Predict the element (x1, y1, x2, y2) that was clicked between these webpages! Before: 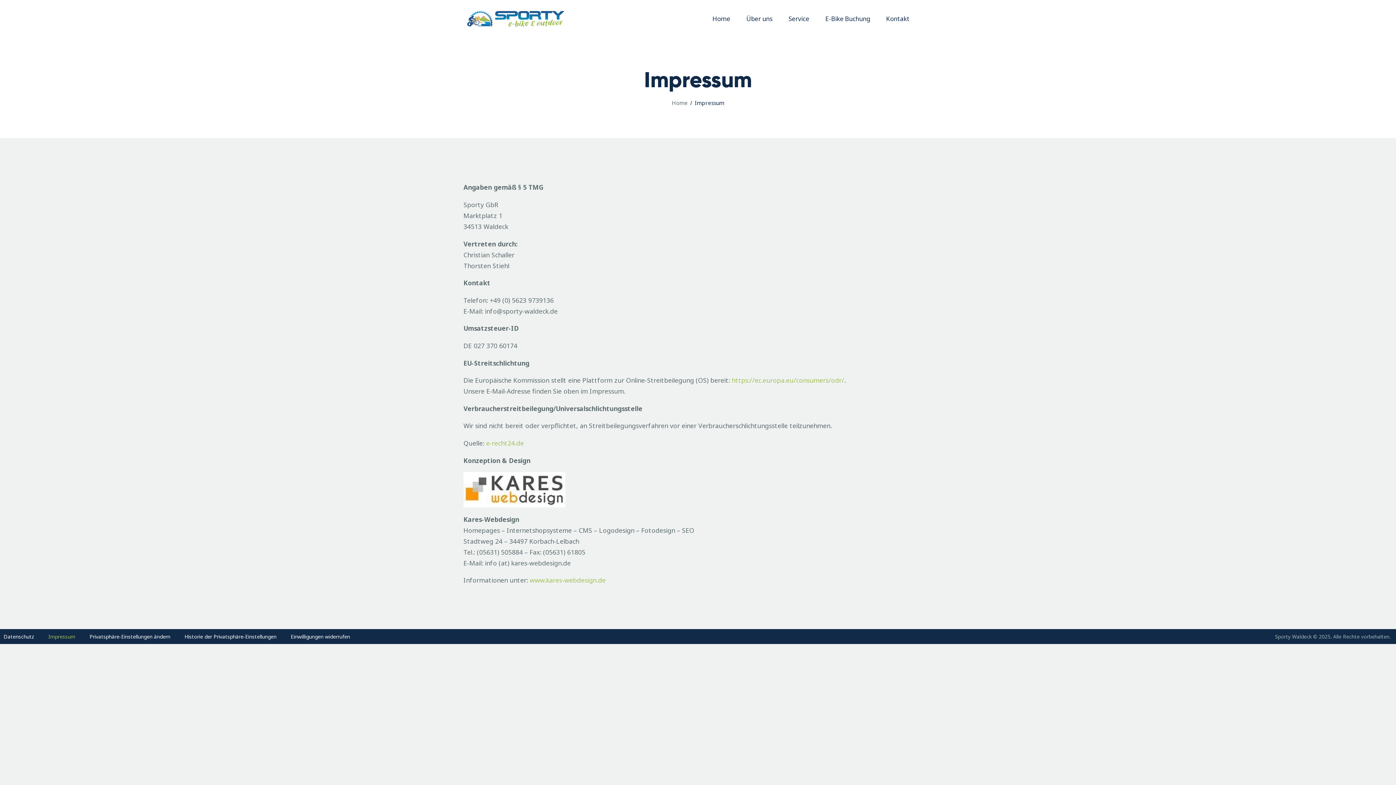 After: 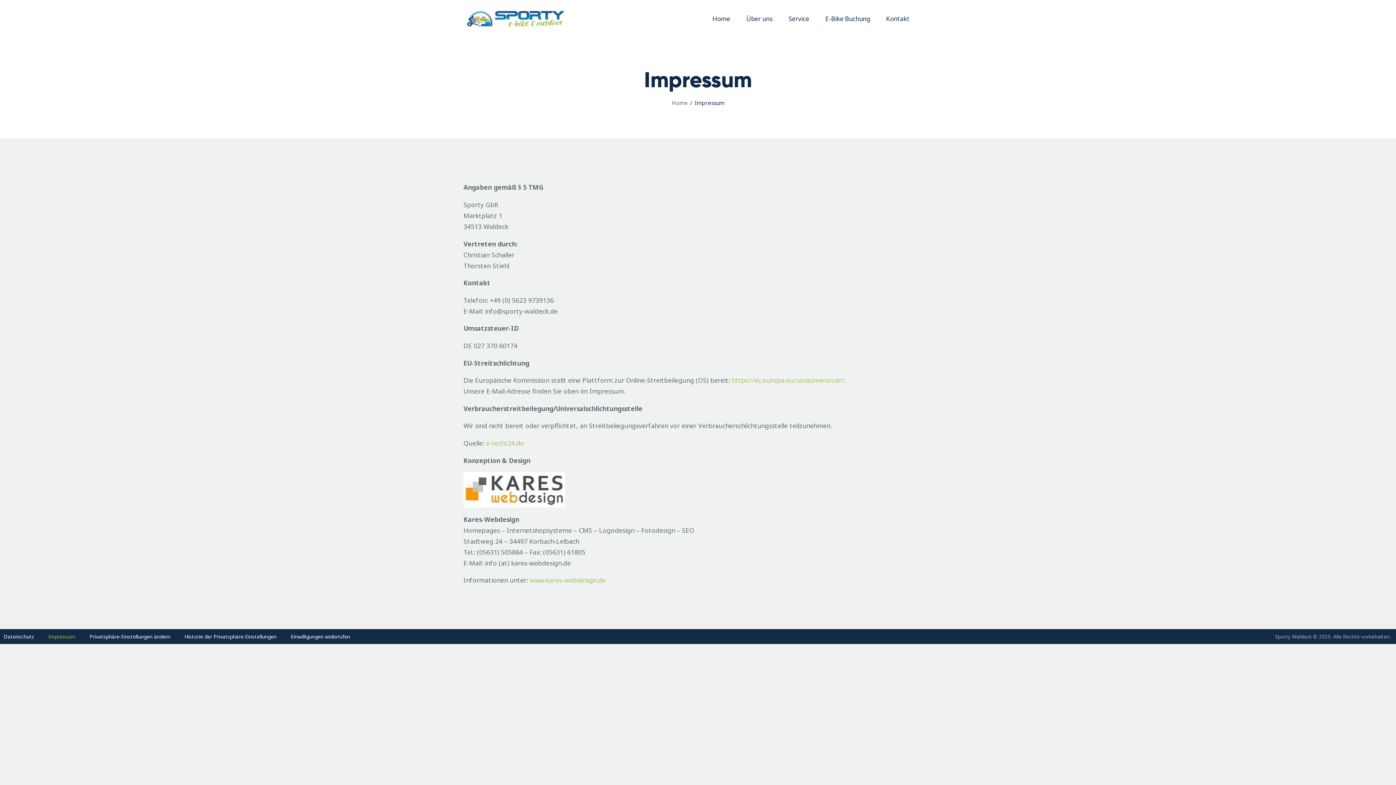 Action: bbox: (41, 629, 82, 644) label: Impressum